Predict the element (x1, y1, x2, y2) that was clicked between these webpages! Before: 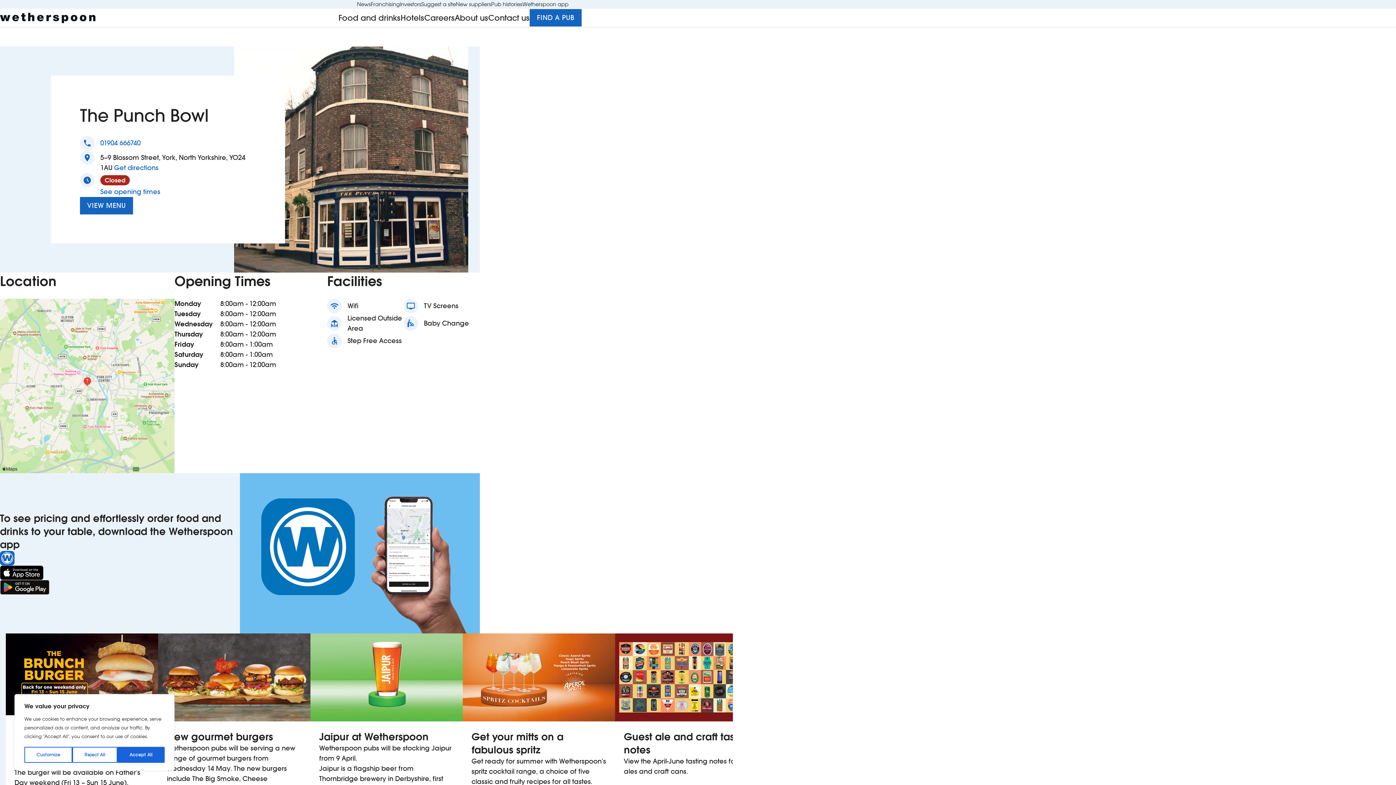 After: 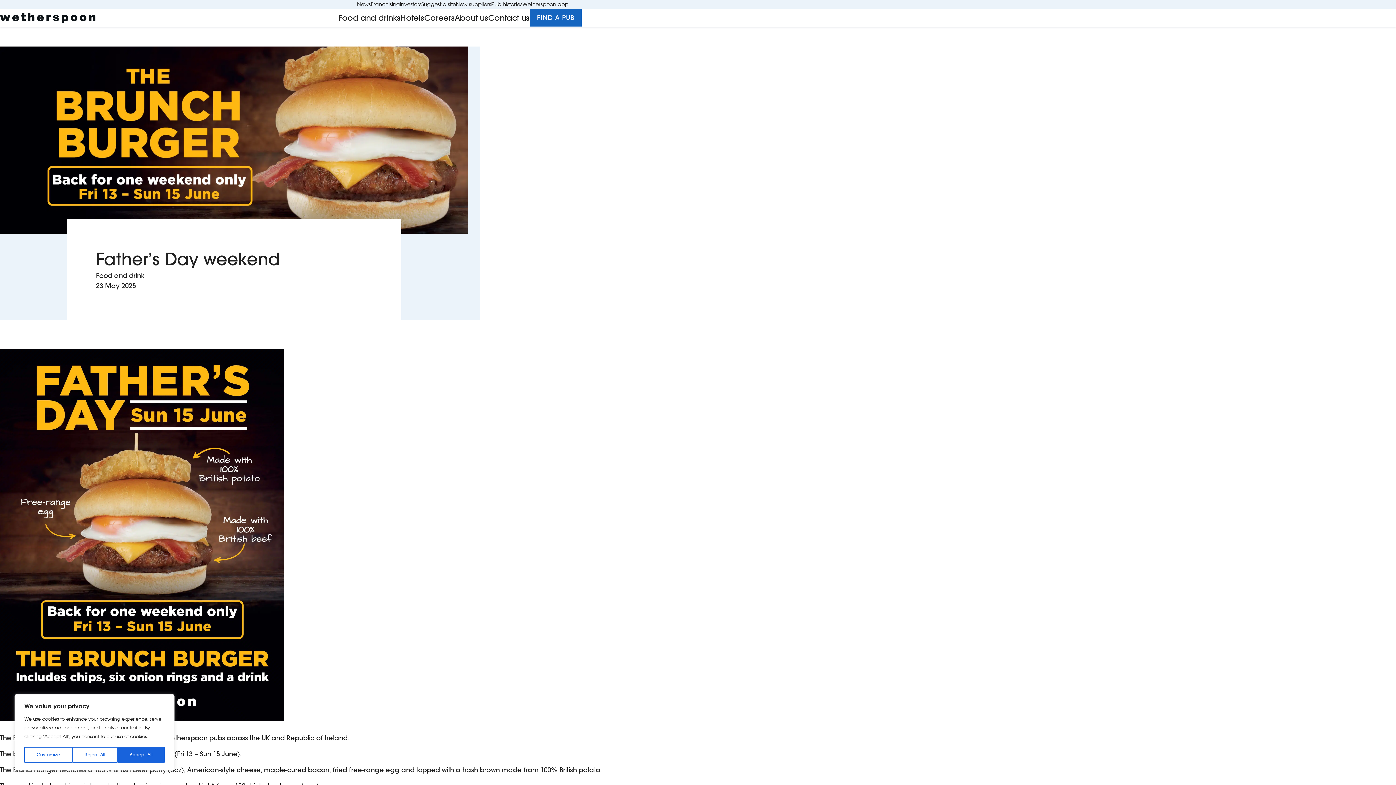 Action: bbox: (5, 633, 158, 715)